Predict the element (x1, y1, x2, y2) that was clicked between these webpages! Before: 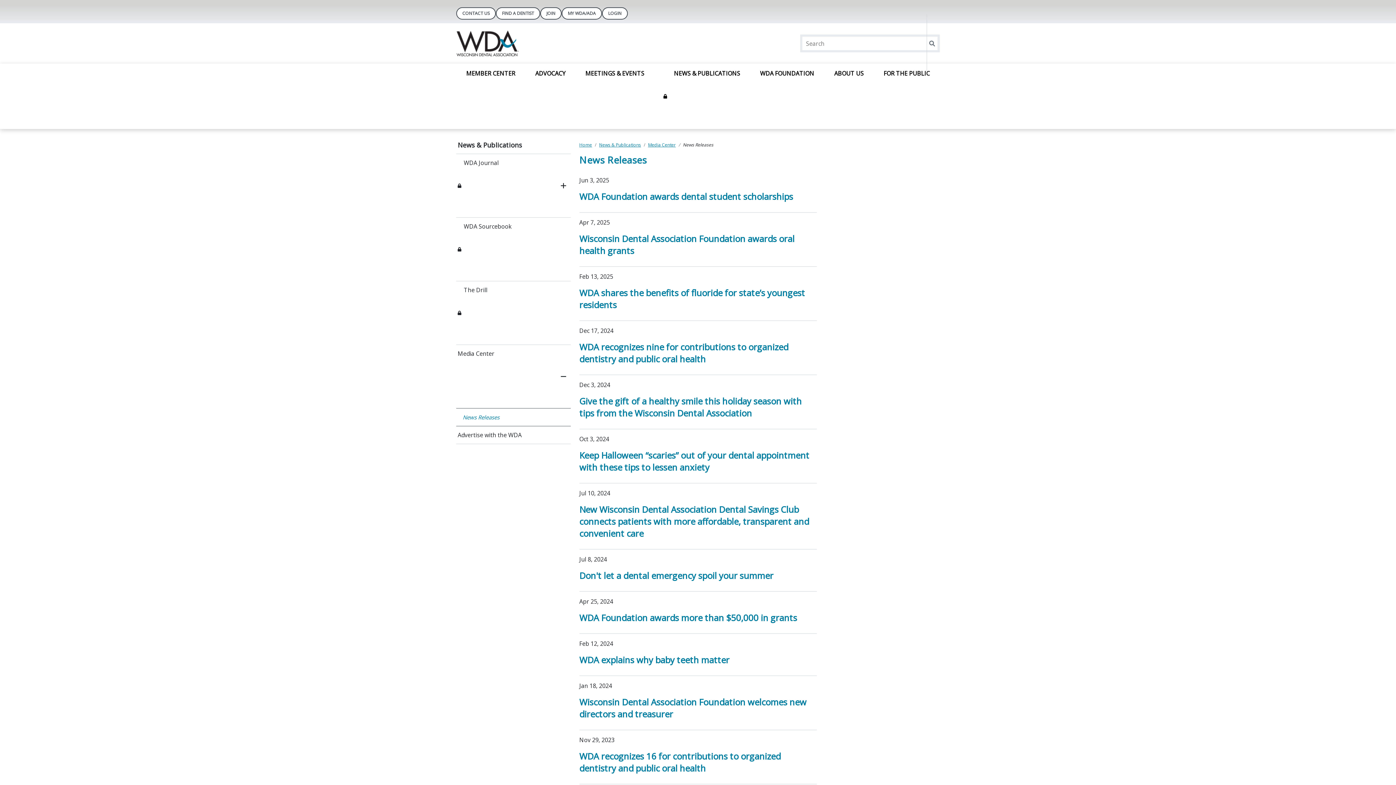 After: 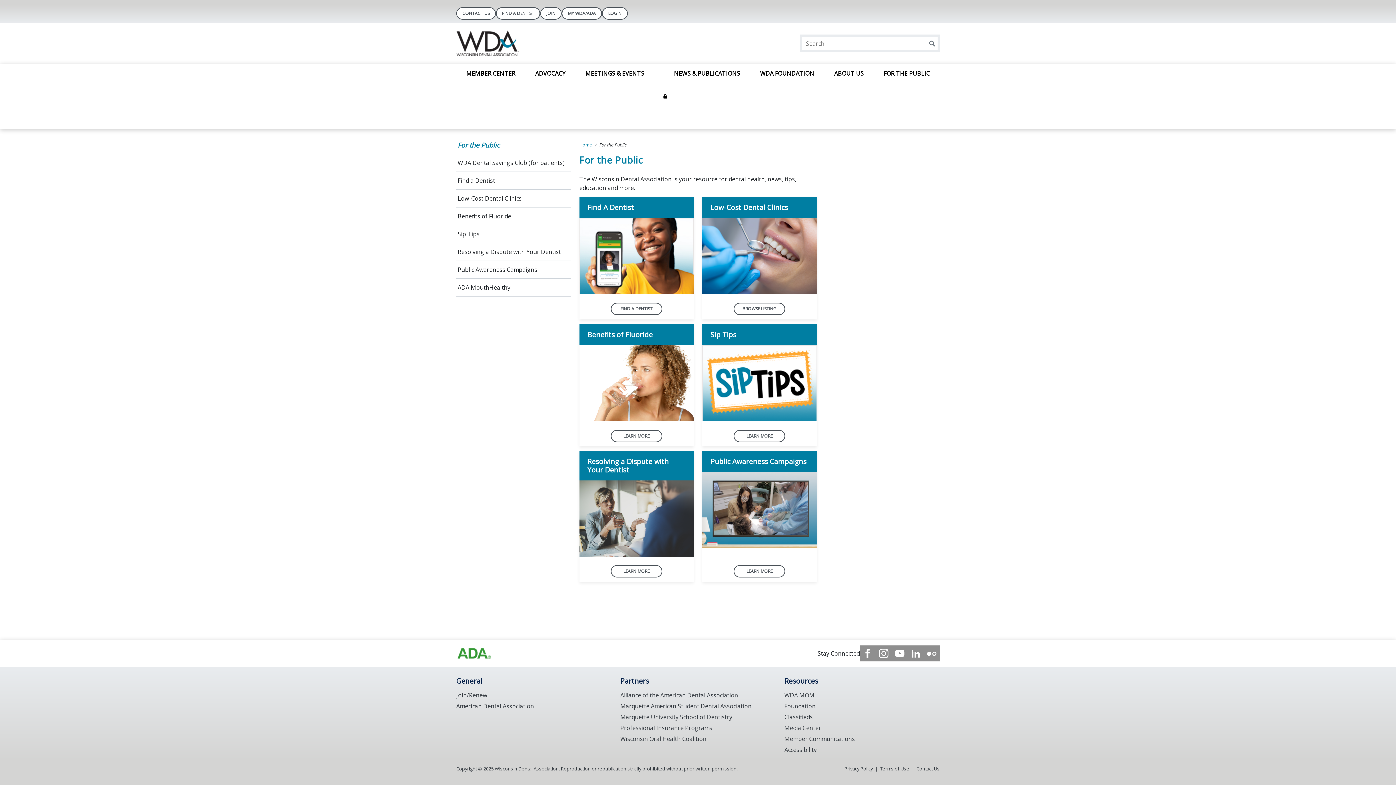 Action: label: FOR THE PUBLIC bbox: (882, 76, 930, 130)